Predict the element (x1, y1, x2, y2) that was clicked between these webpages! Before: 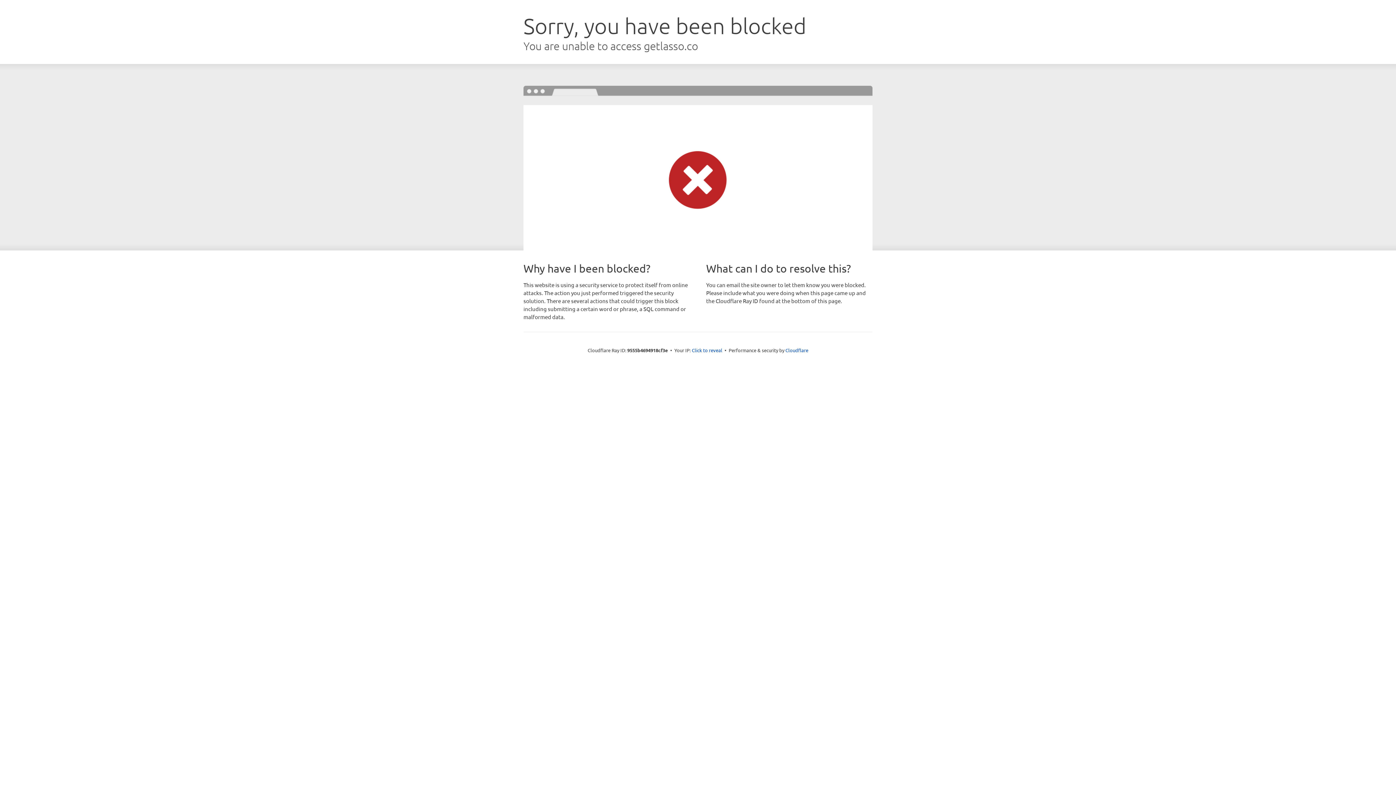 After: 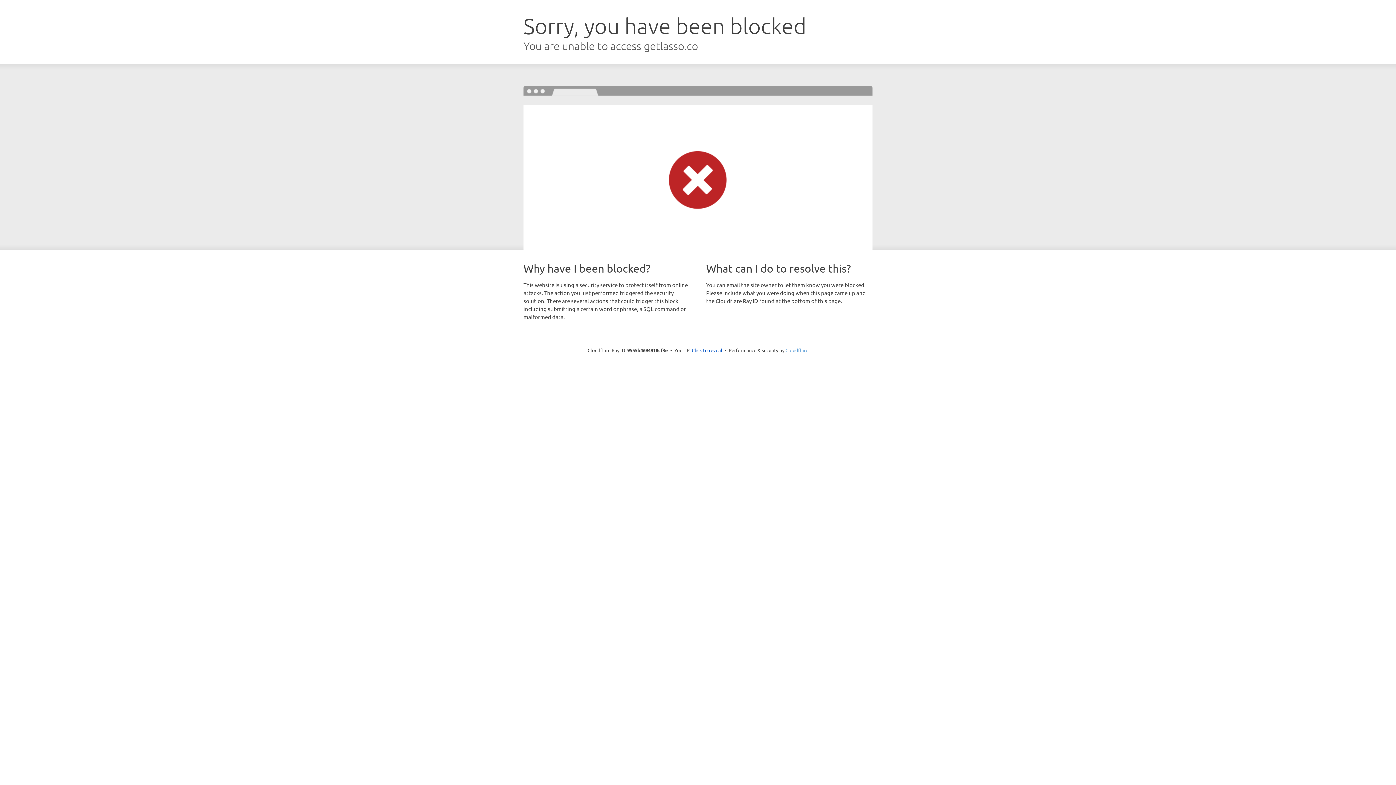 Action: bbox: (785, 347, 808, 353) label: Cloudflare